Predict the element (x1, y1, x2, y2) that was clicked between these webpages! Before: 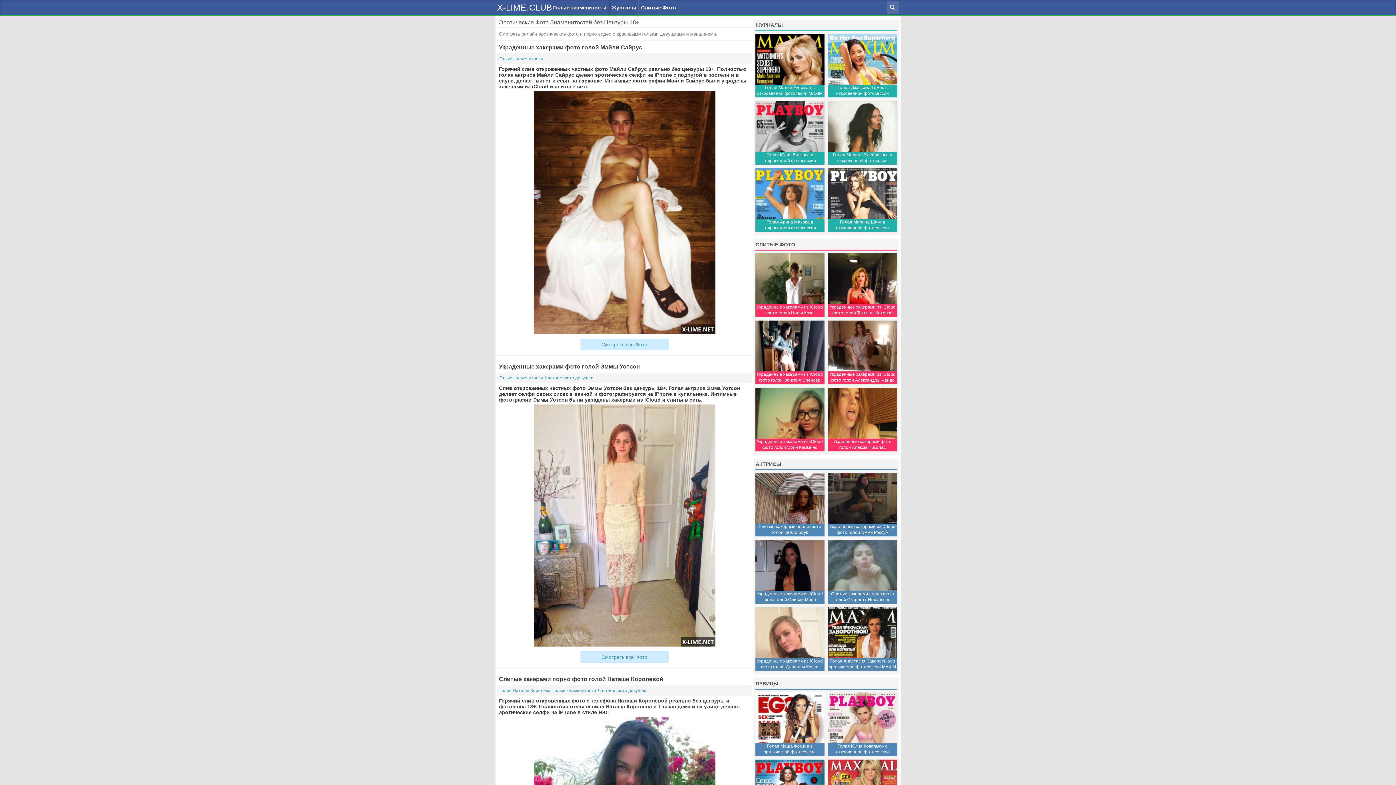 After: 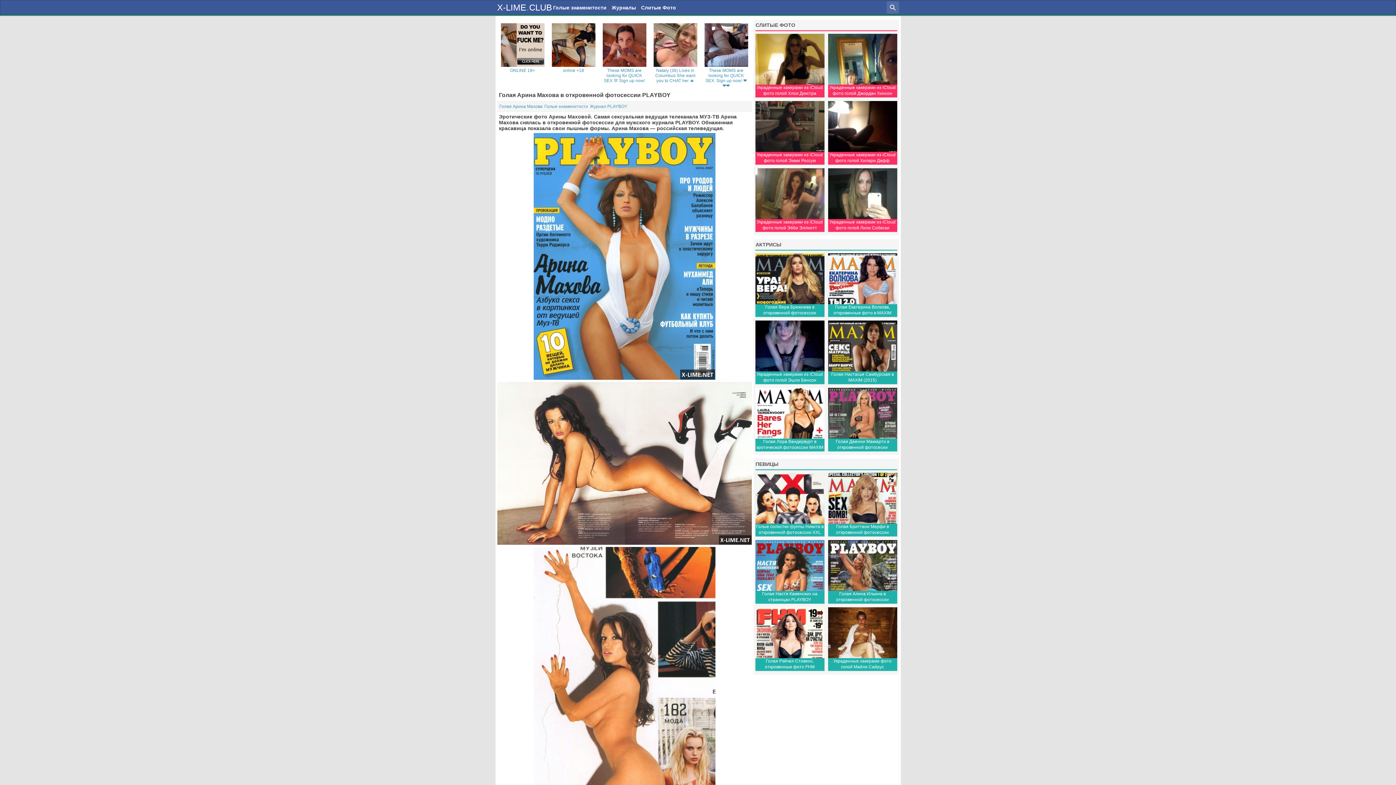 Action: label: Голая Арина Махова в откровенной фотосессии PLAYBOY bbox: (755, 168, 824, 232)